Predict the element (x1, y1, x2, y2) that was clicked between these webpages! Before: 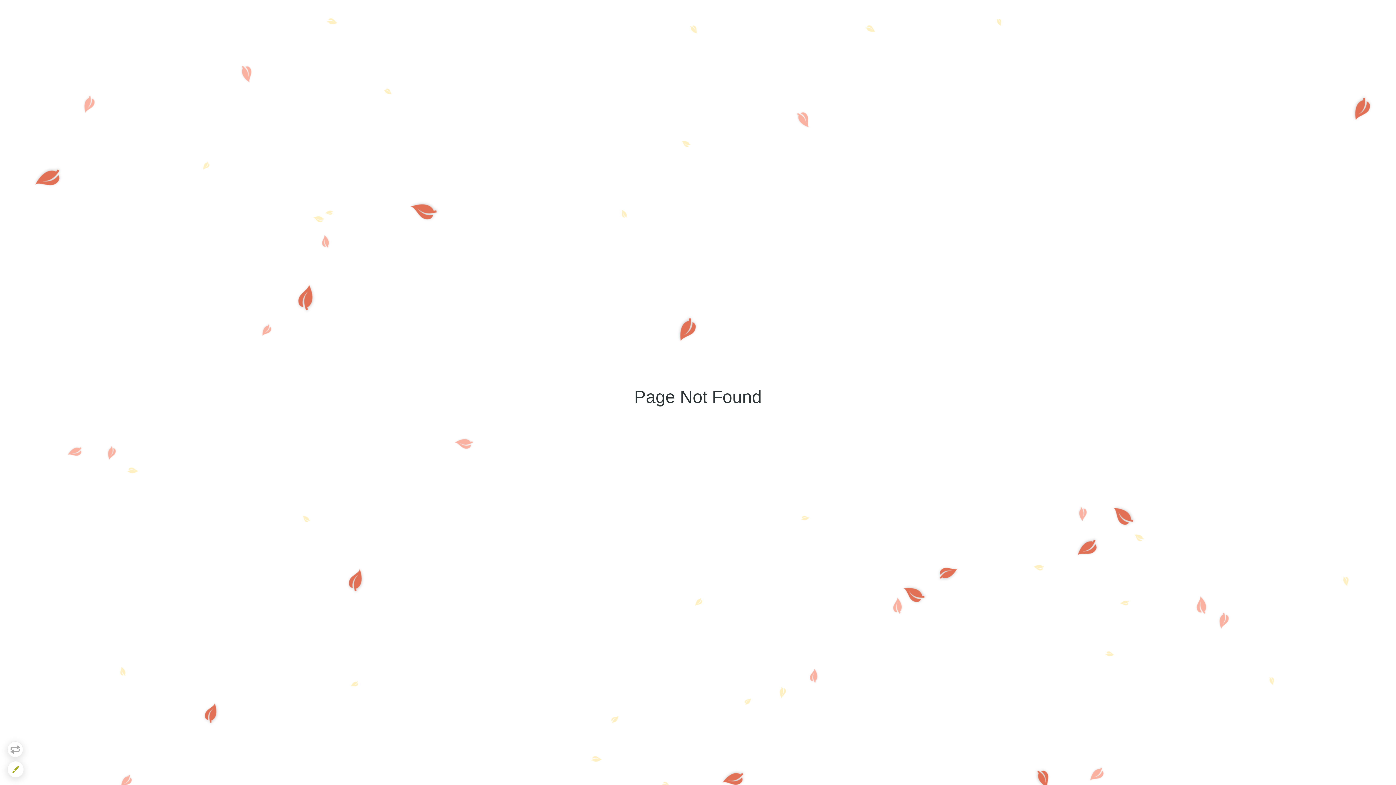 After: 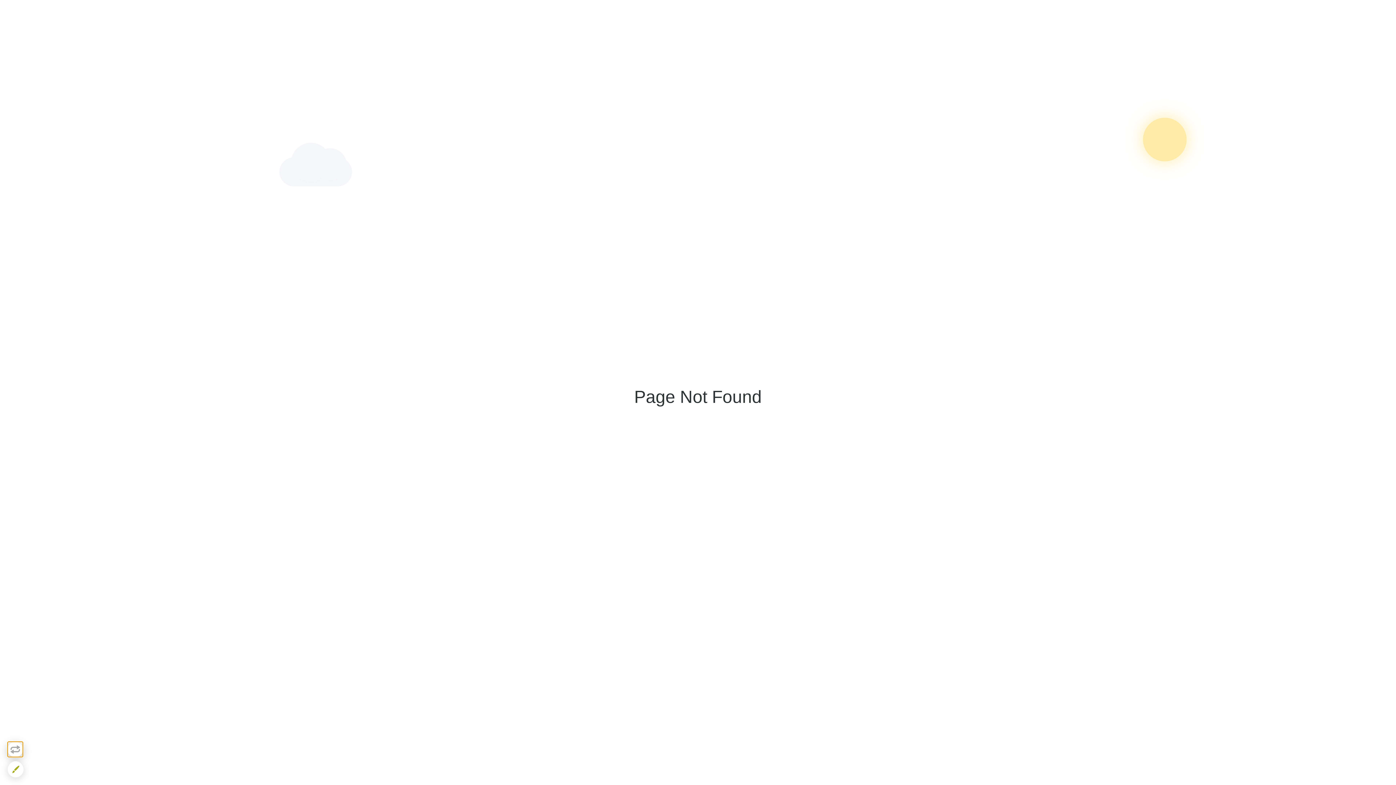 Action: bbox: (7, 741, 23, 757)